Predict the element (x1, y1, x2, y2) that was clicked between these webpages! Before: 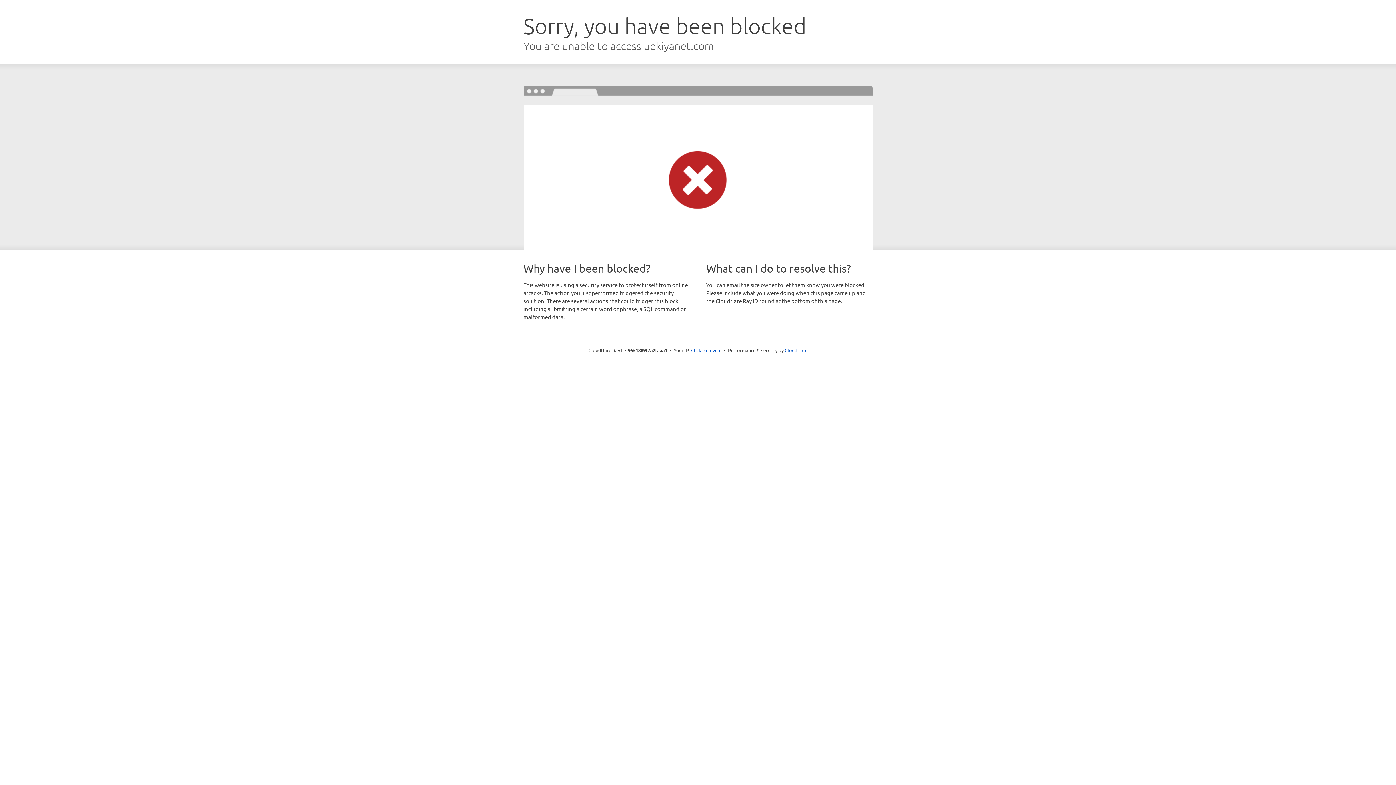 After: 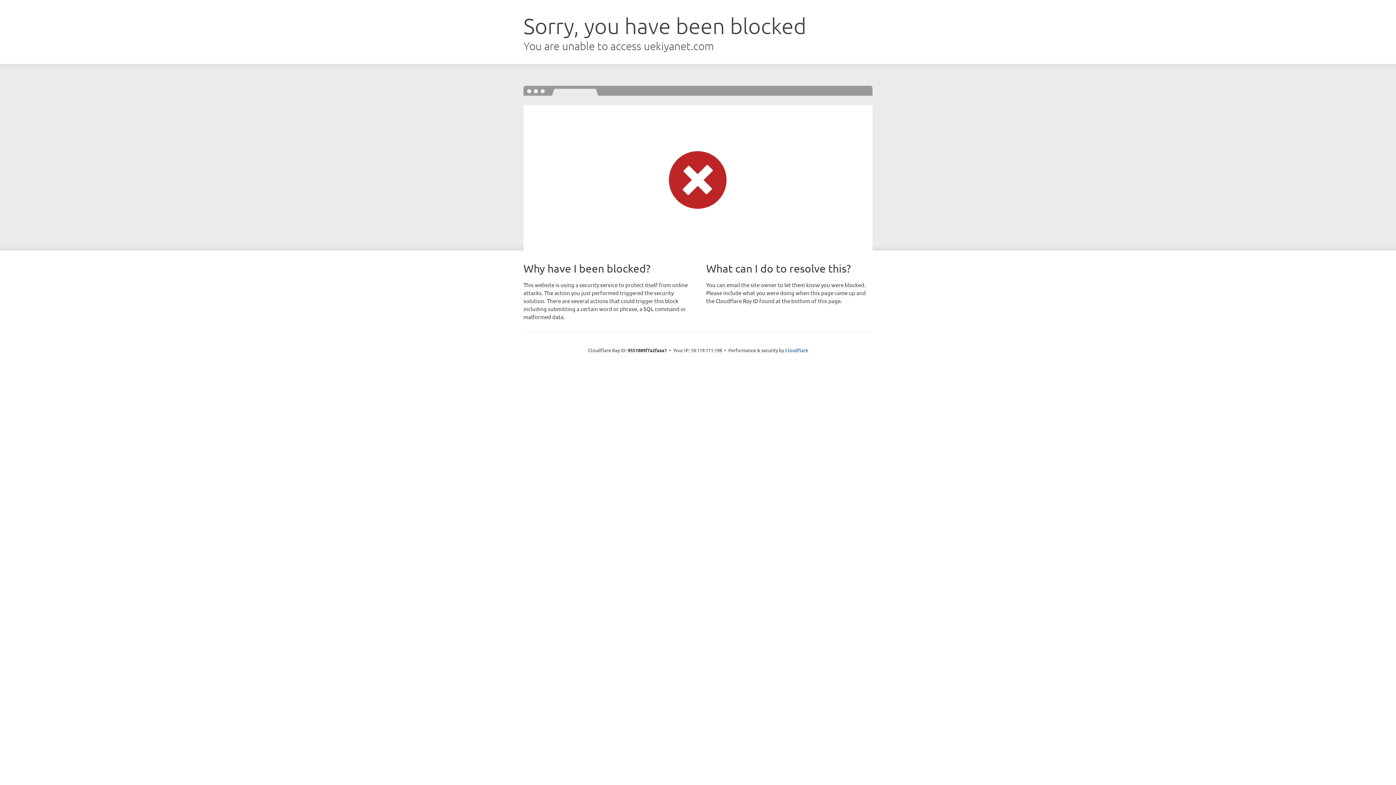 Action: label: Click to reveal bbox: (691, 346, 721, 353)